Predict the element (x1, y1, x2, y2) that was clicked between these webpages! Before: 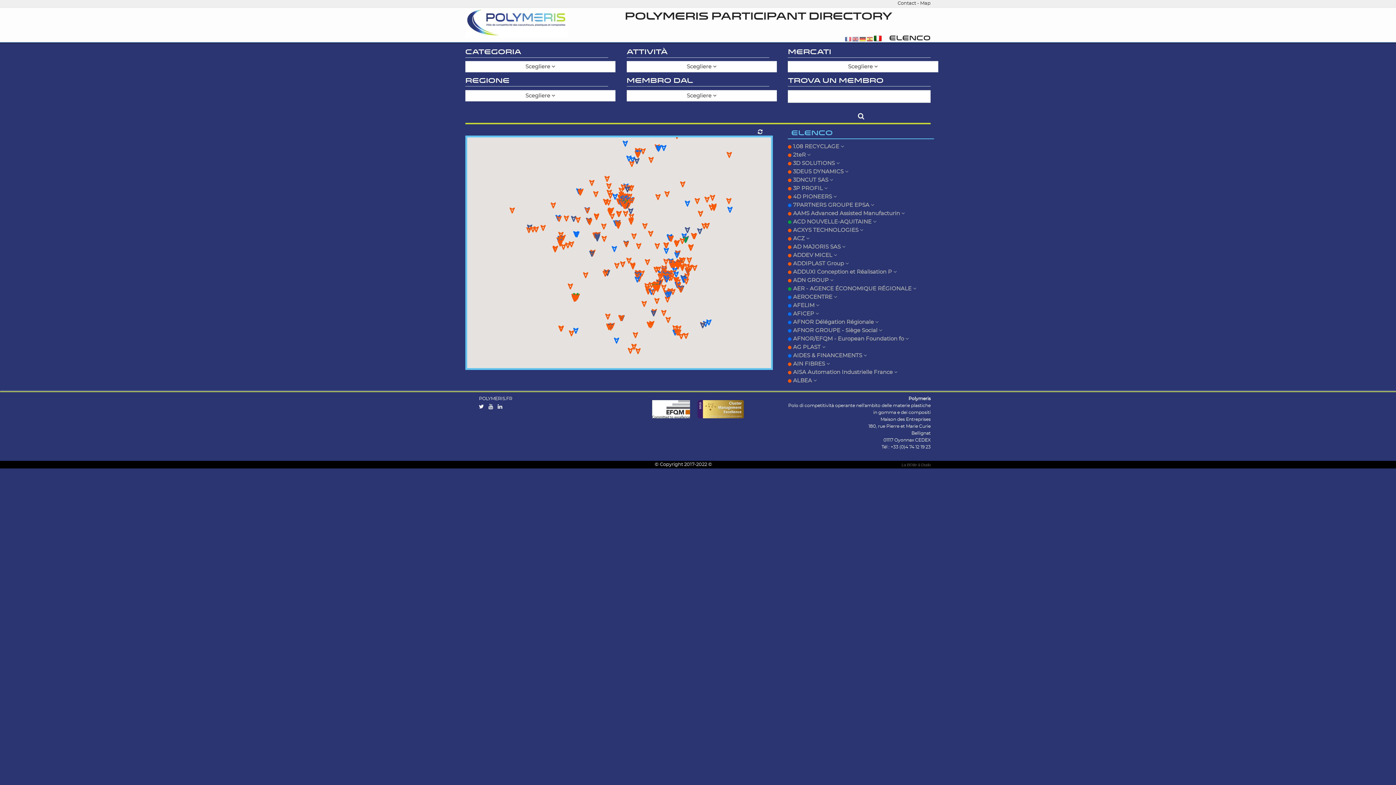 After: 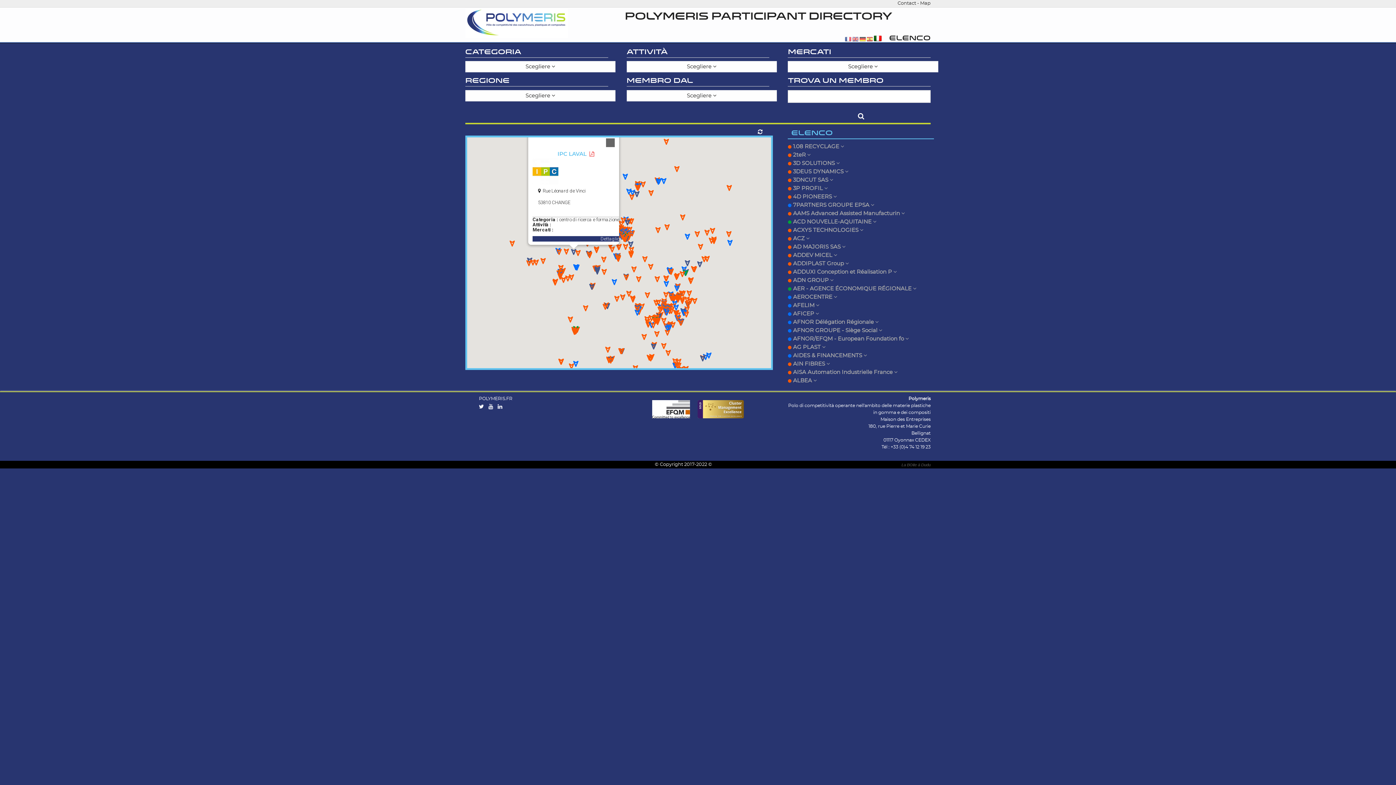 Action: label: 7030-IPC Laval bbox: (570, 215, 576, 222)